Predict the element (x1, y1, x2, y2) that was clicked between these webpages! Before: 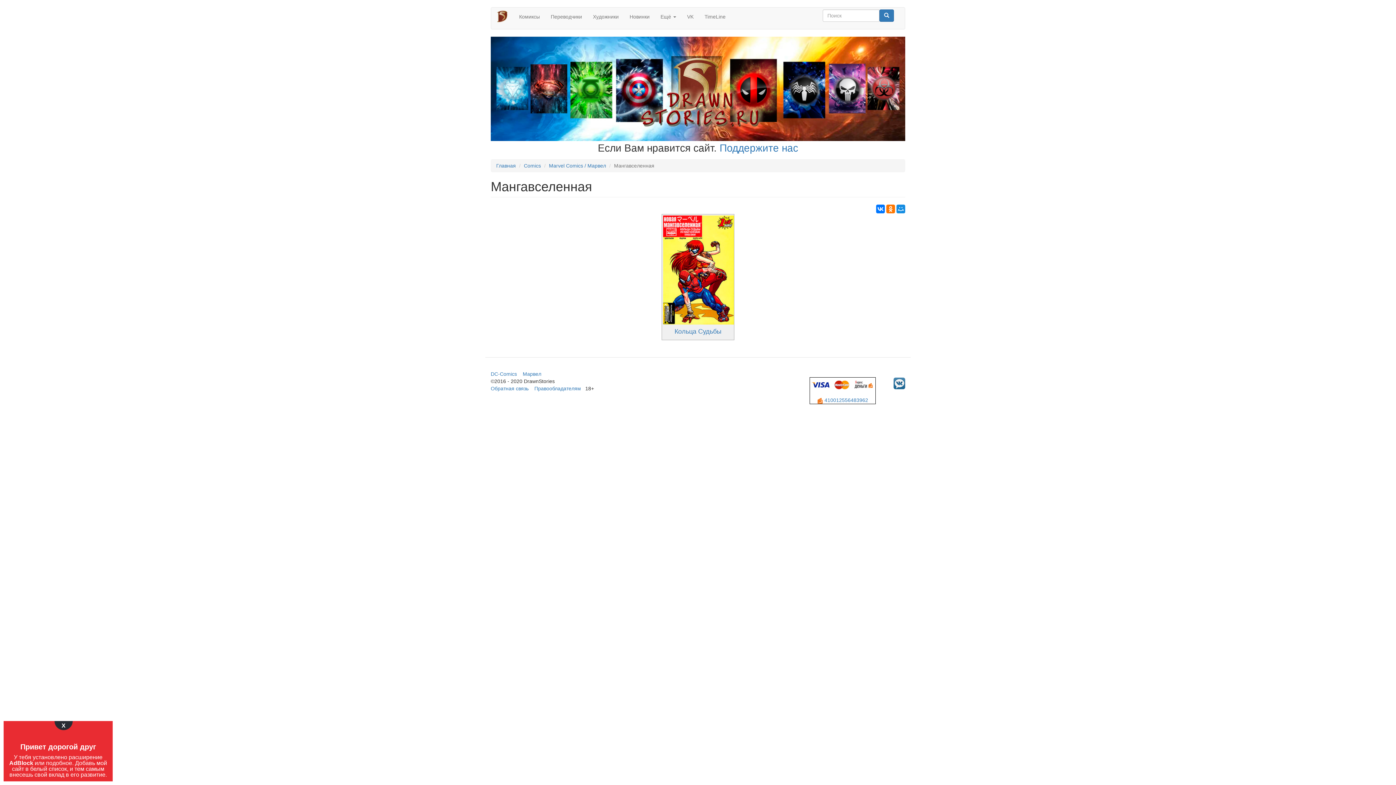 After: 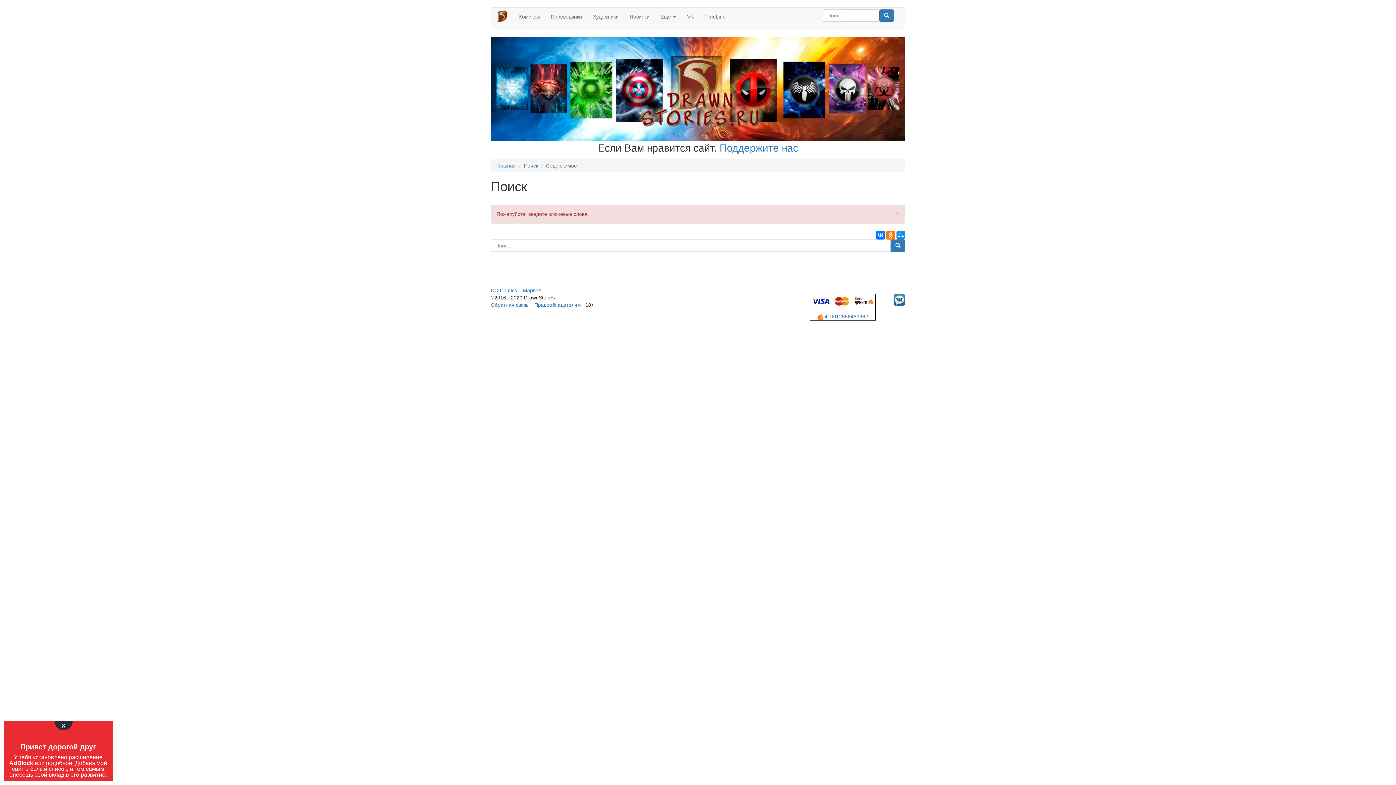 Action: bbox: (879, 9, 894, 21)